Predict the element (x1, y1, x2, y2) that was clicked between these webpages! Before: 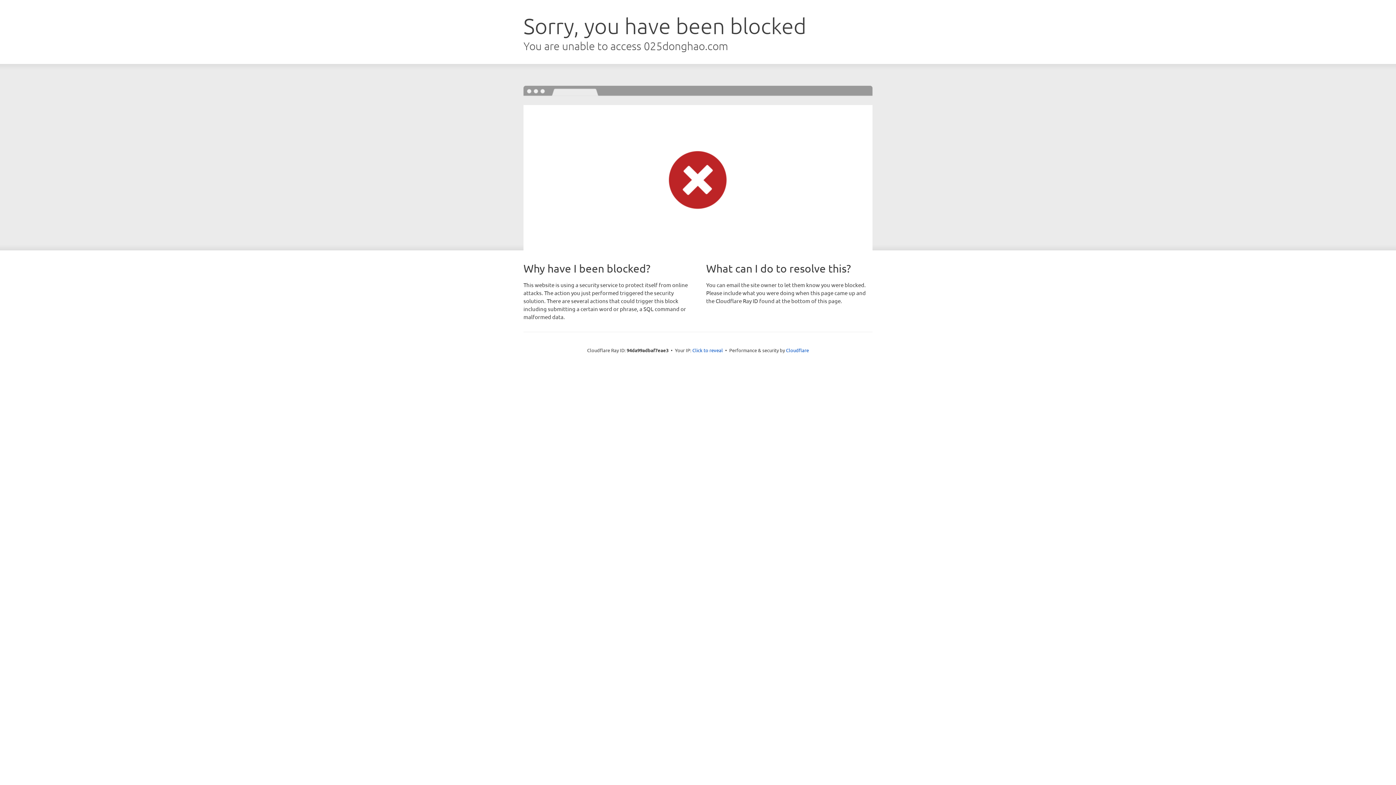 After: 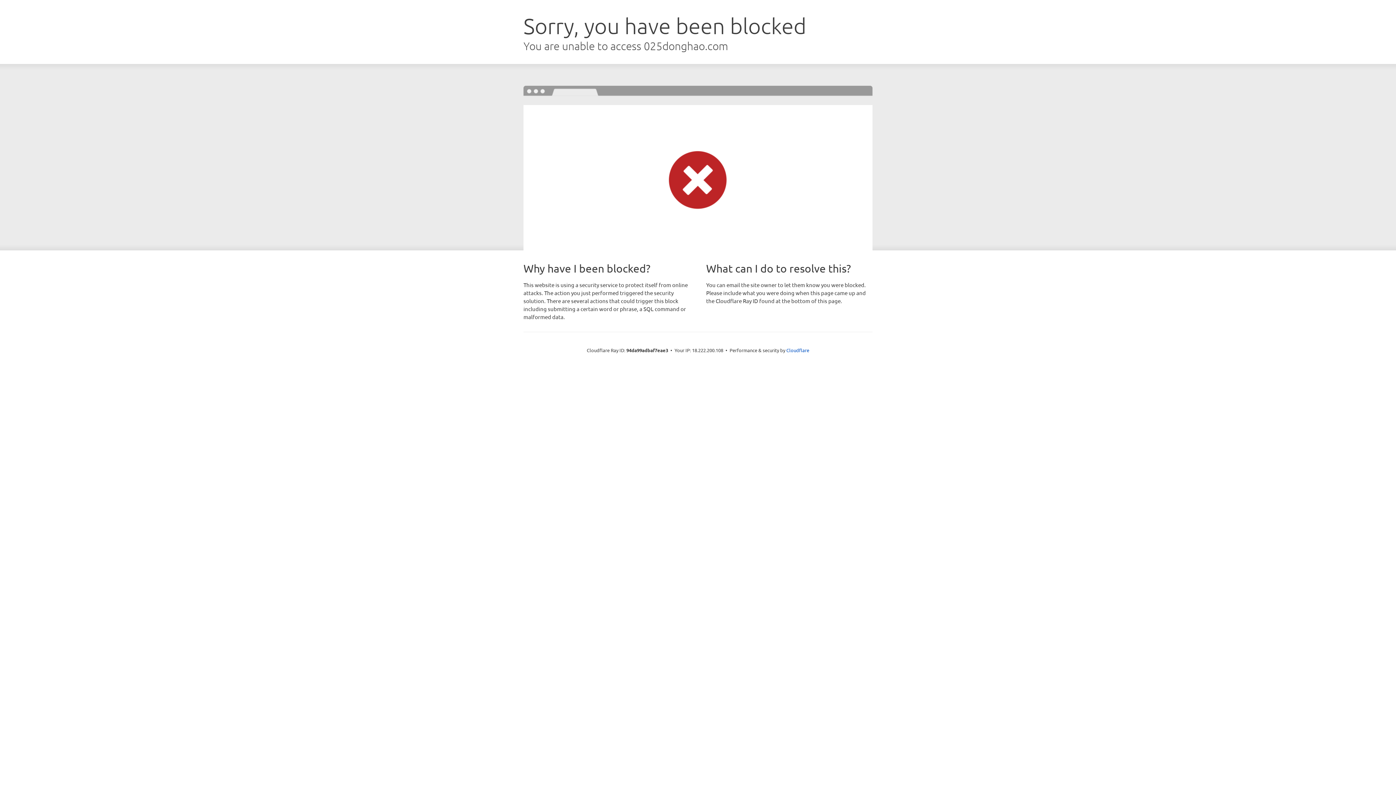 Action: label: Click to reveal bbox: (692, 346, 723, 353)